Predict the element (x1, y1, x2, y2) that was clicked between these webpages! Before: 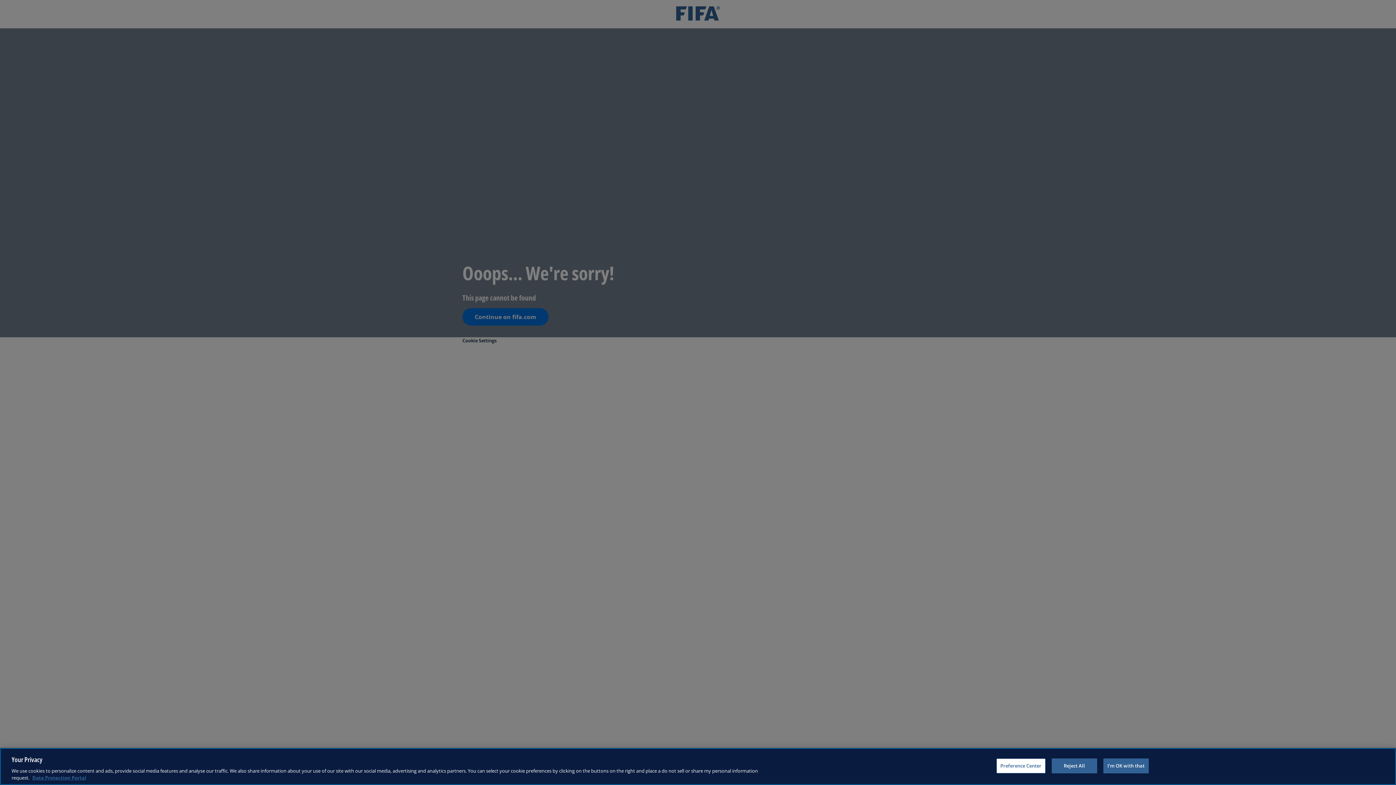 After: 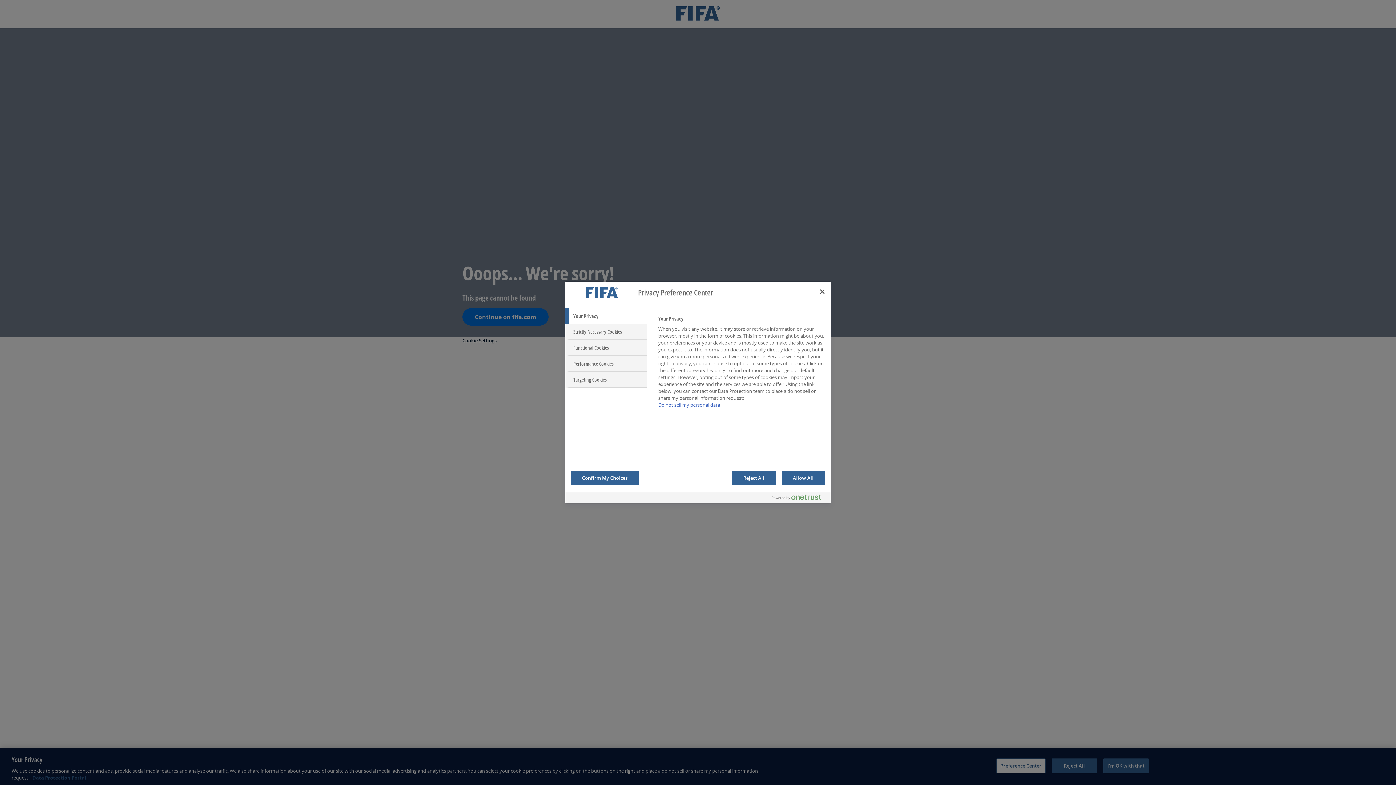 Action: label: Preference Center bbox: (996, 761, 1045, 776)